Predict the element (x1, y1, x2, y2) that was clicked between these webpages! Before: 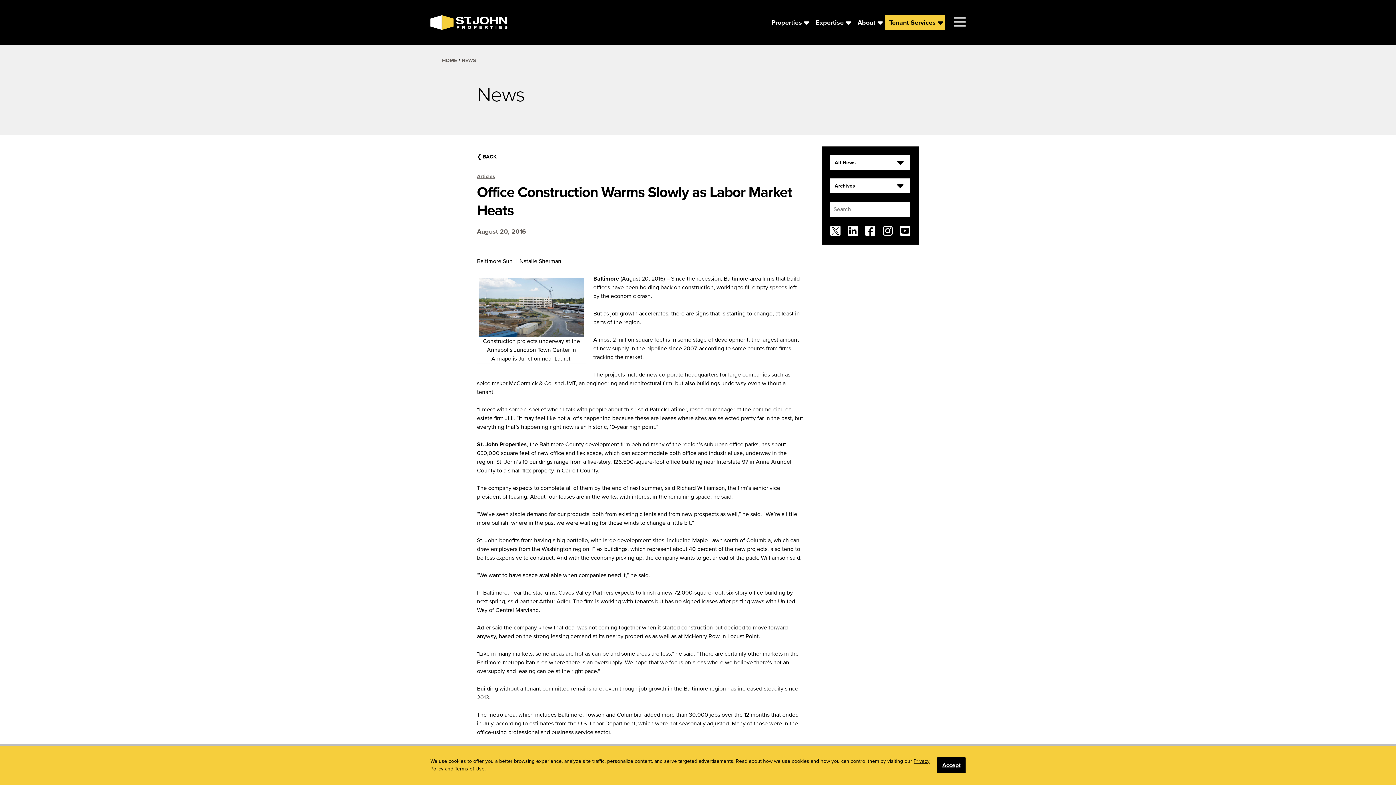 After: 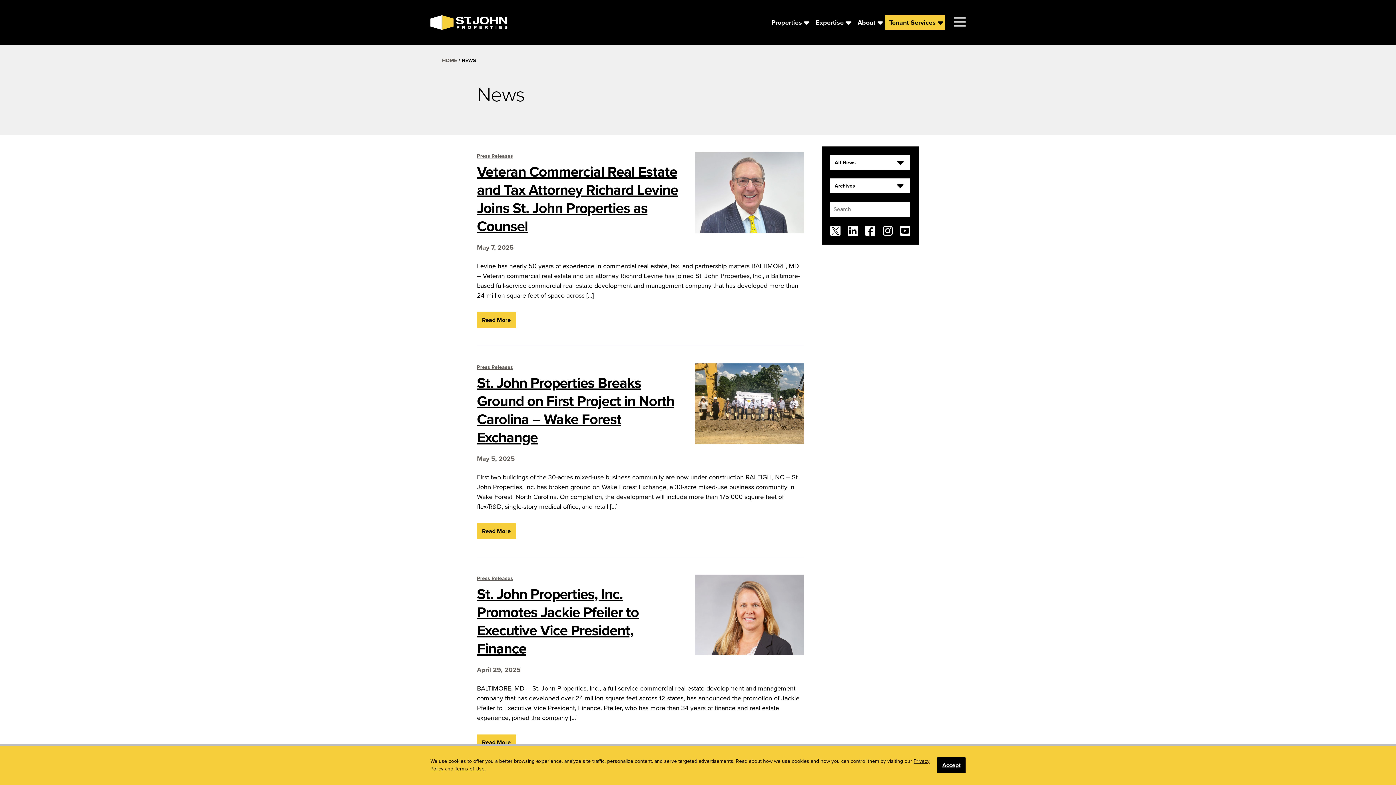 Action: label: ❮ BACK bbox: (477, 153, 496, 160)